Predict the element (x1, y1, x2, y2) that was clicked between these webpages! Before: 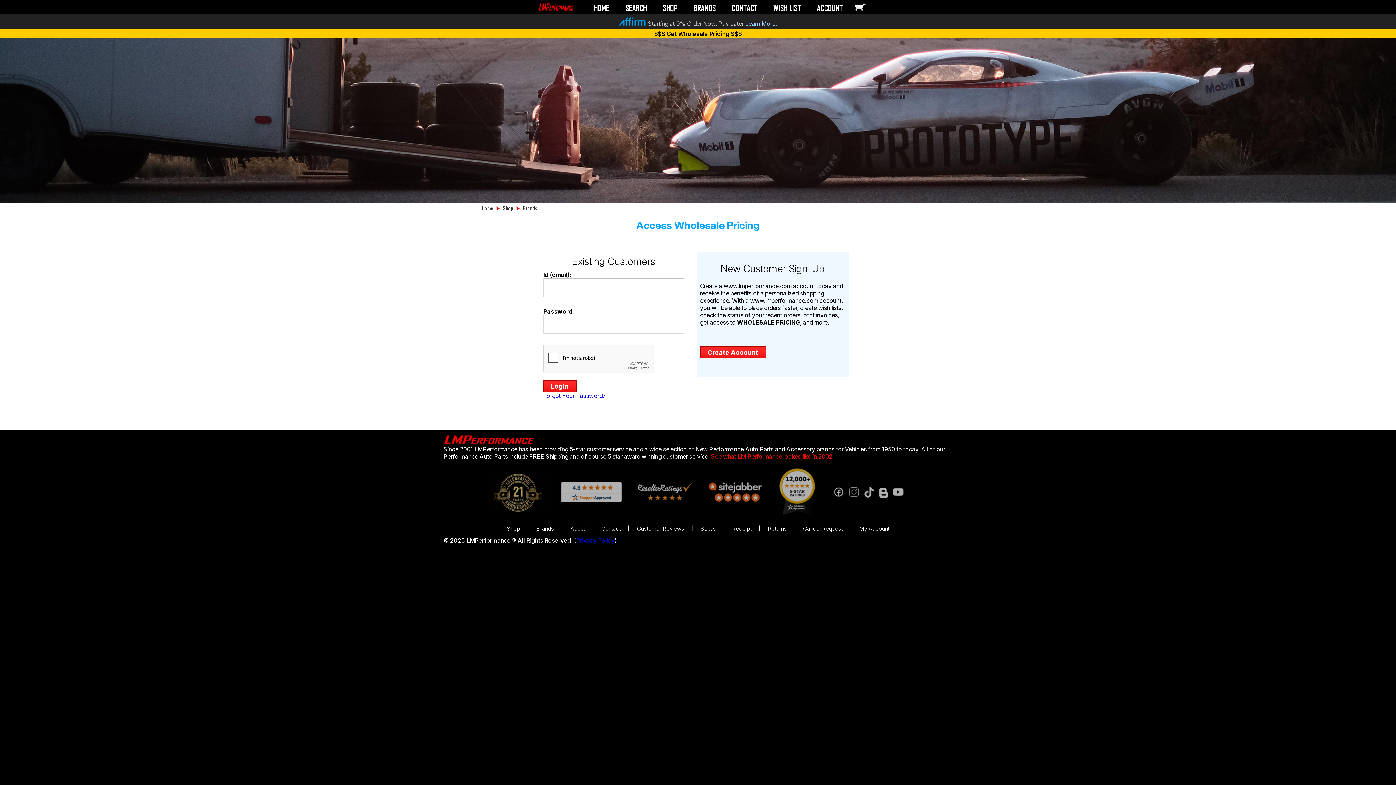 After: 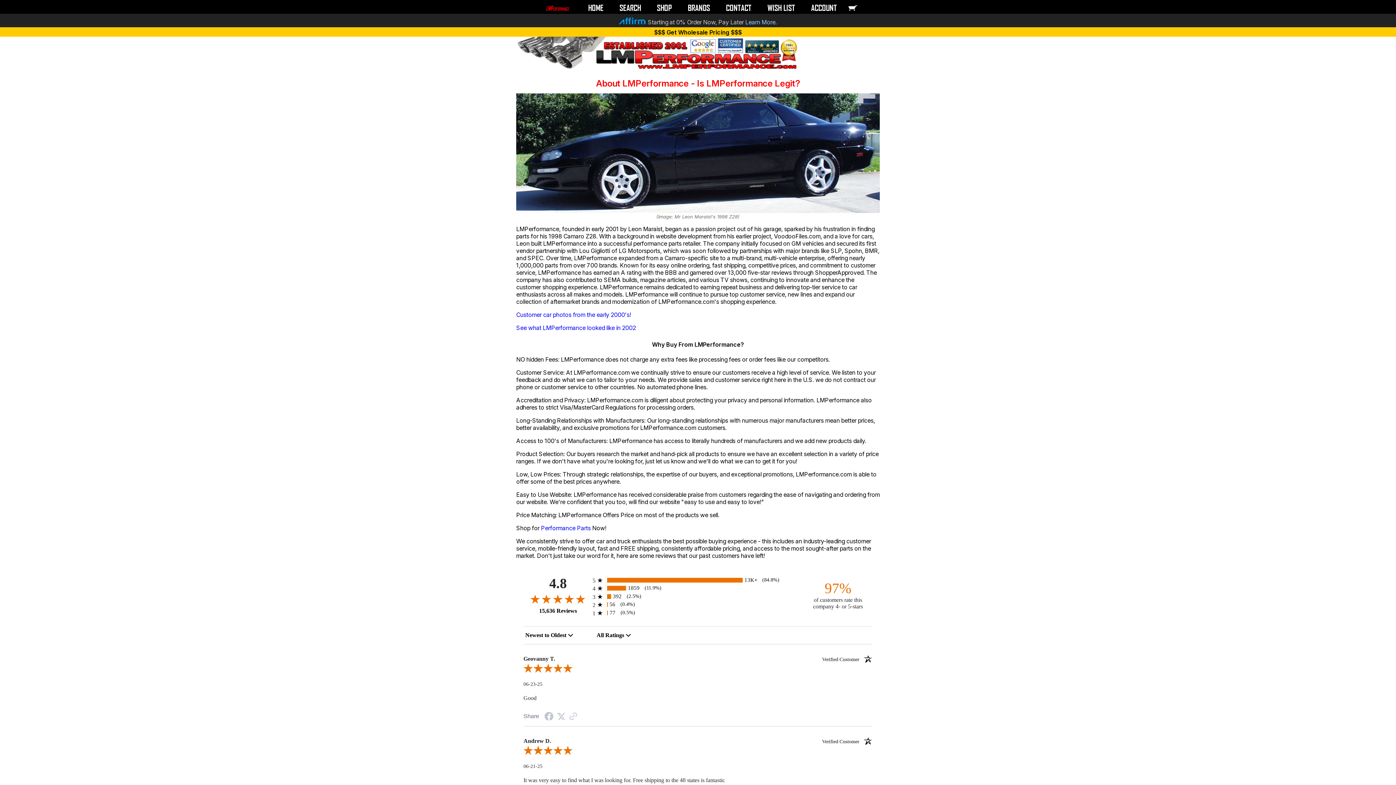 Action: label: About bbox: (563, 518, 592, 539)